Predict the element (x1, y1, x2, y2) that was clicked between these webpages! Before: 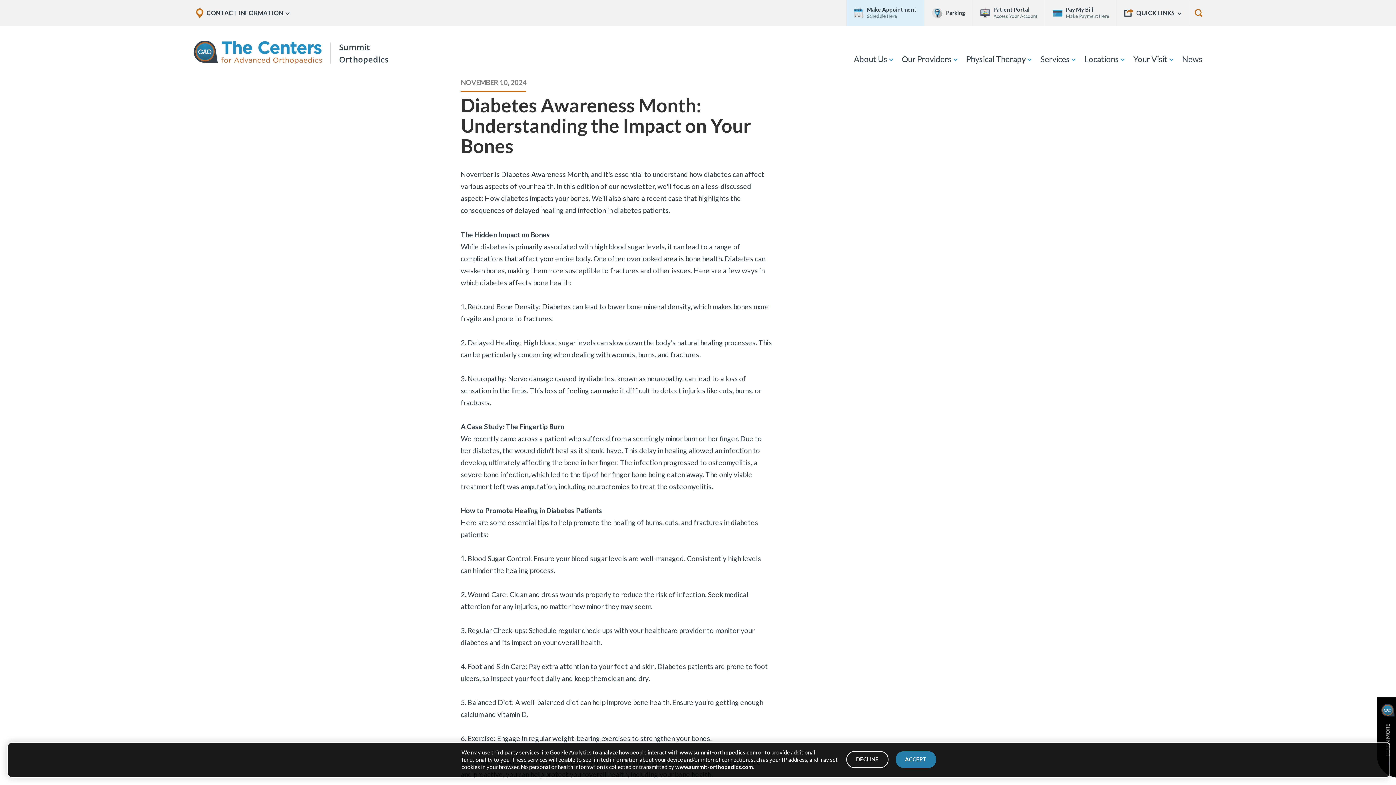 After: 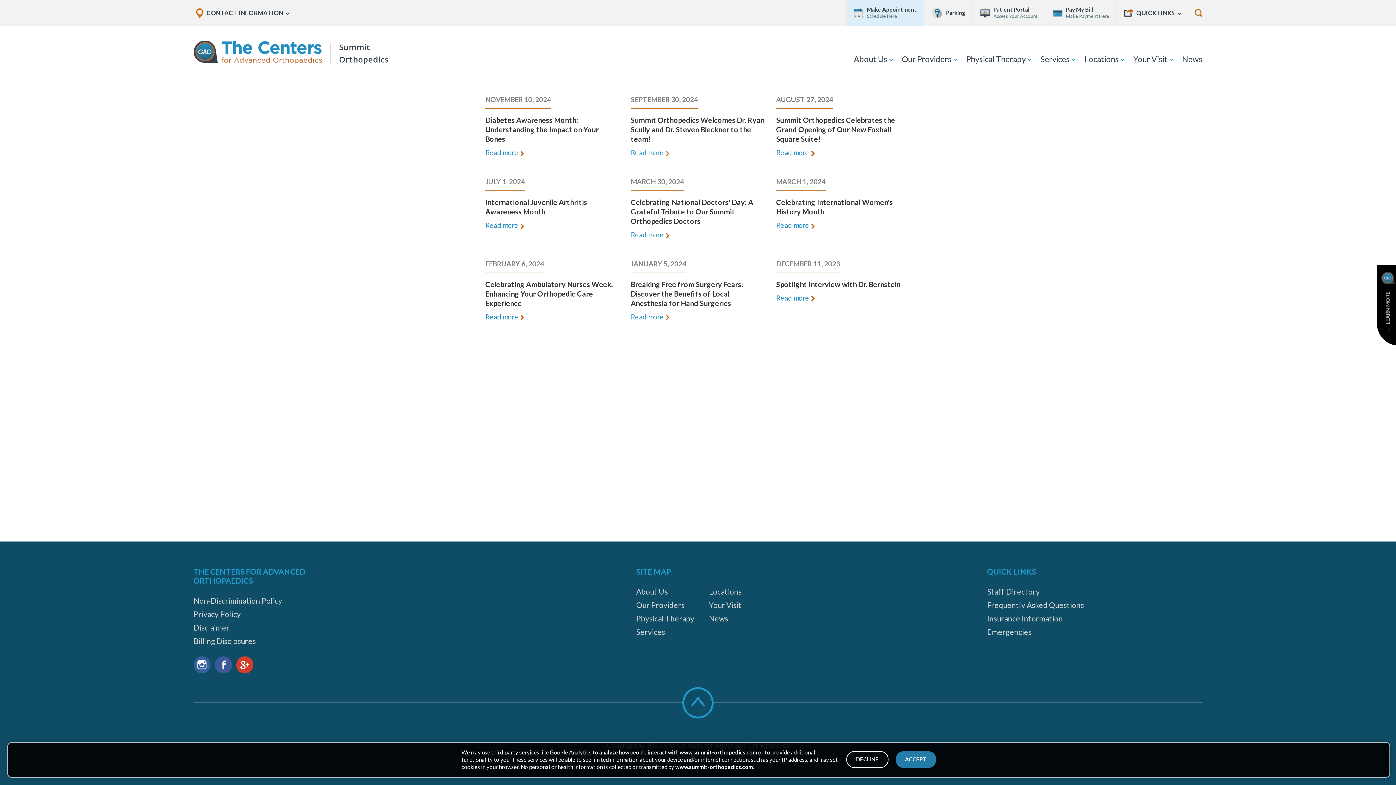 Action: label: News bbox: (1175, 51, 1209, 67)